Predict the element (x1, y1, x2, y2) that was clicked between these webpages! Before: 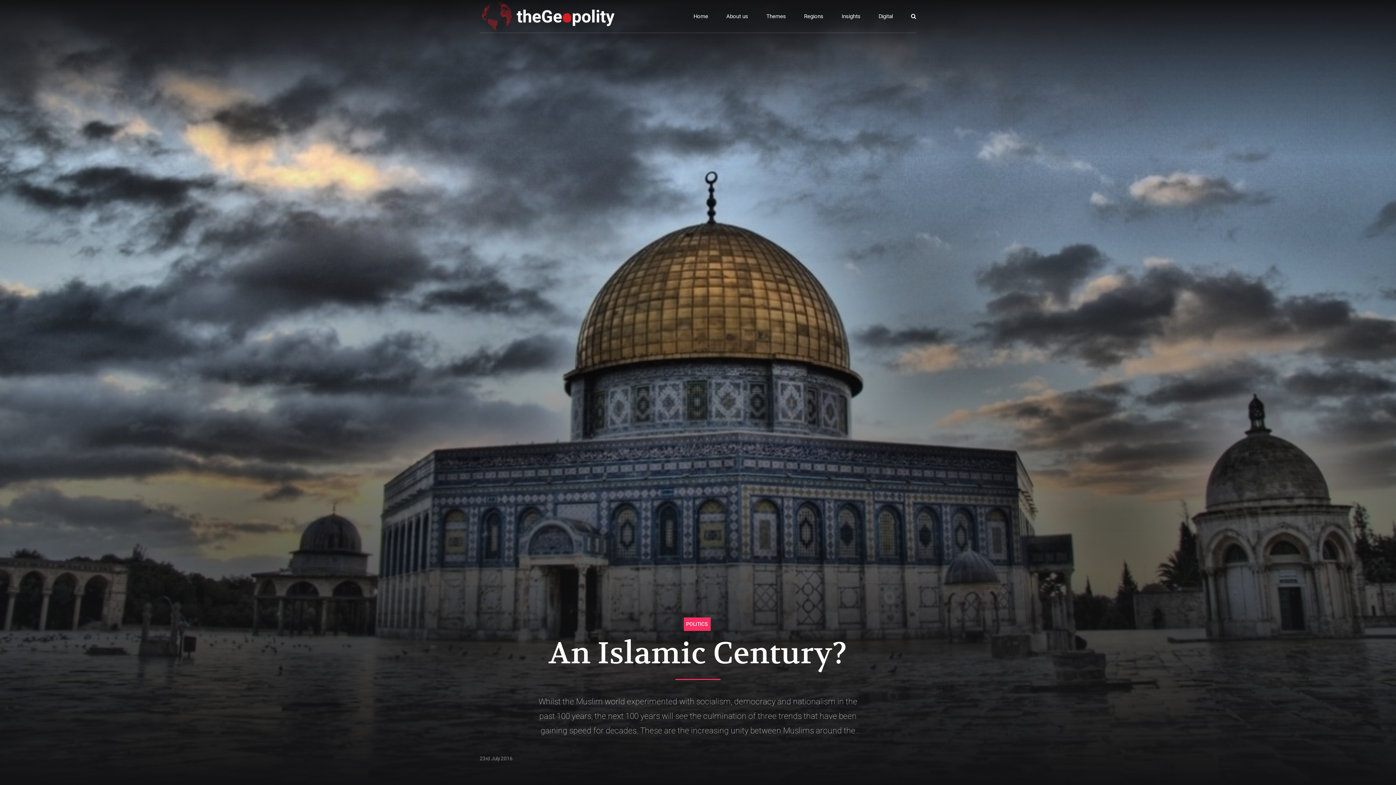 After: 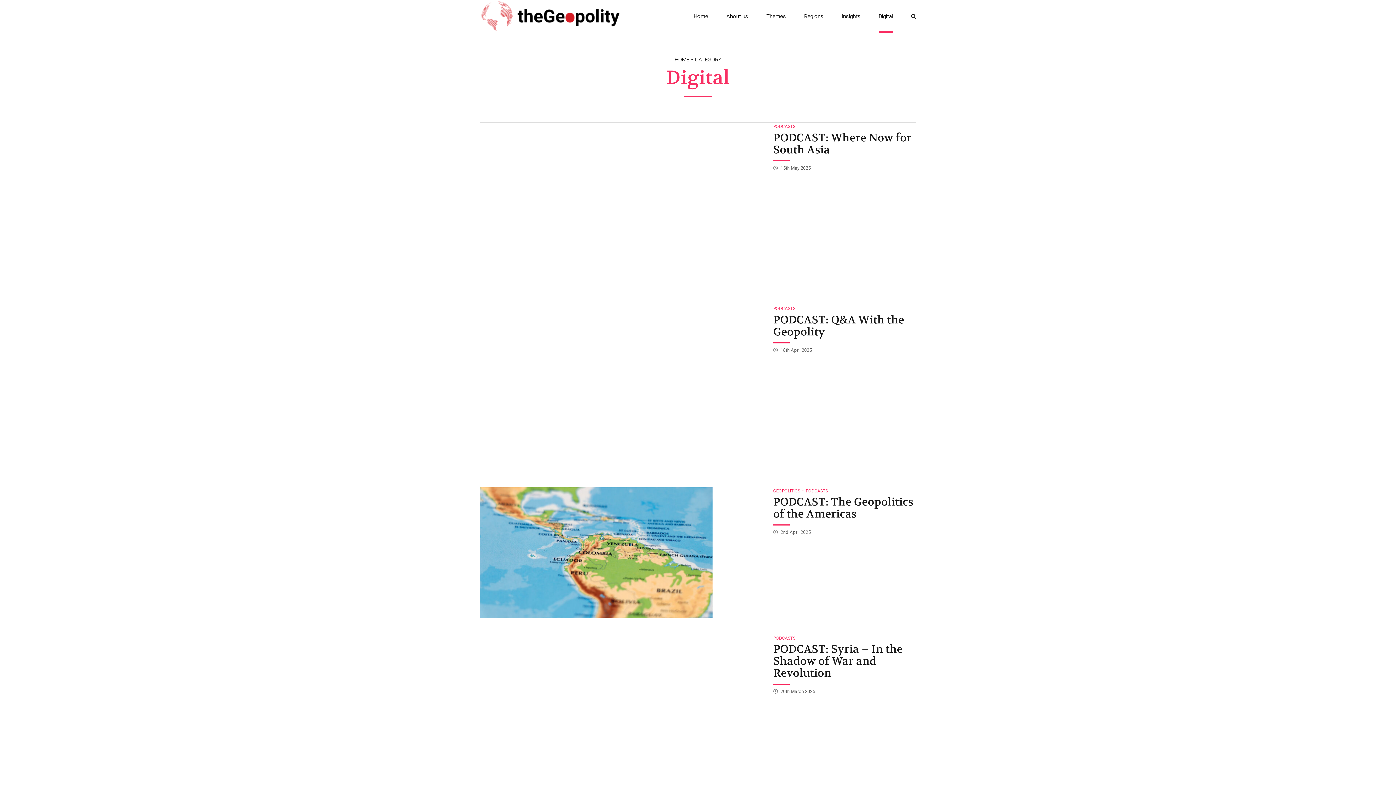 Action: bbox: (878, 0, 893, 32) label: Digital